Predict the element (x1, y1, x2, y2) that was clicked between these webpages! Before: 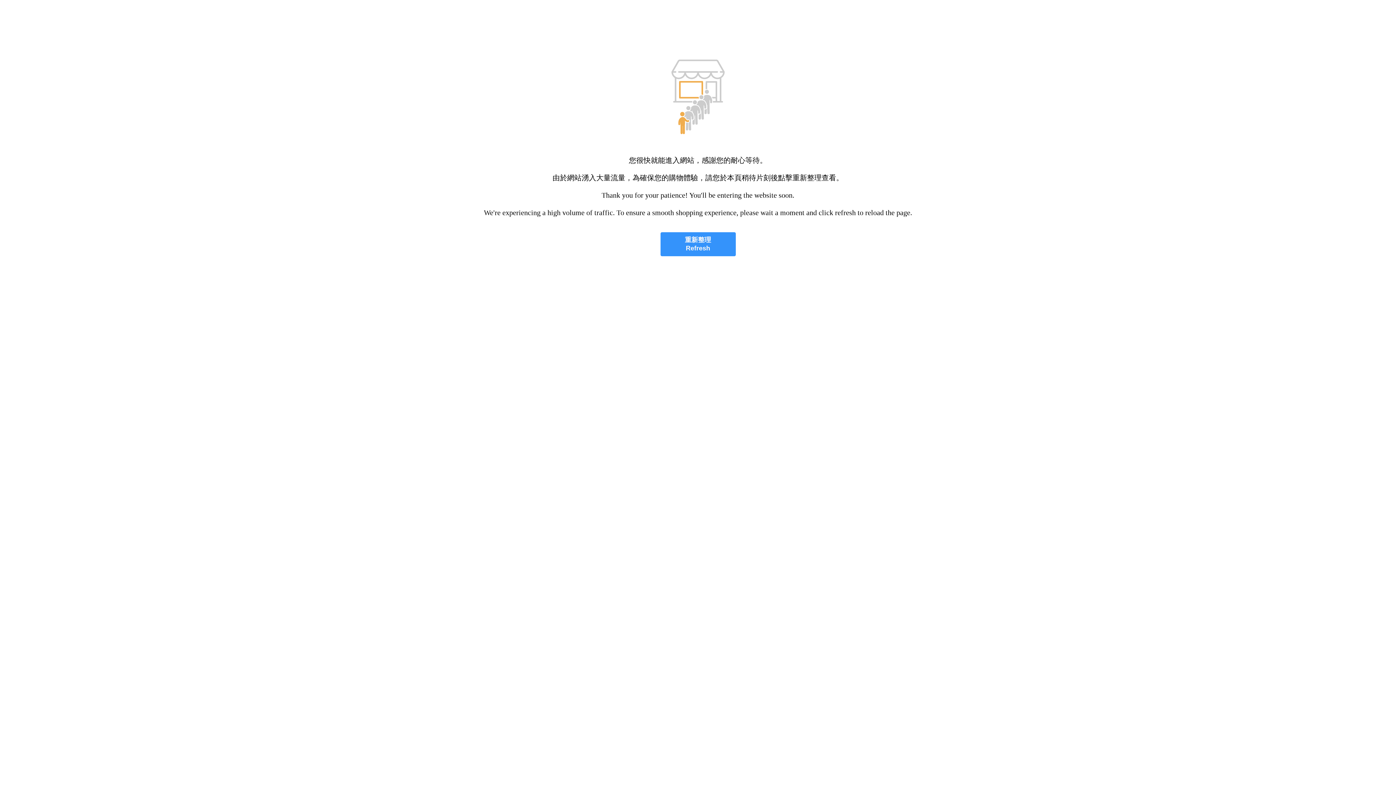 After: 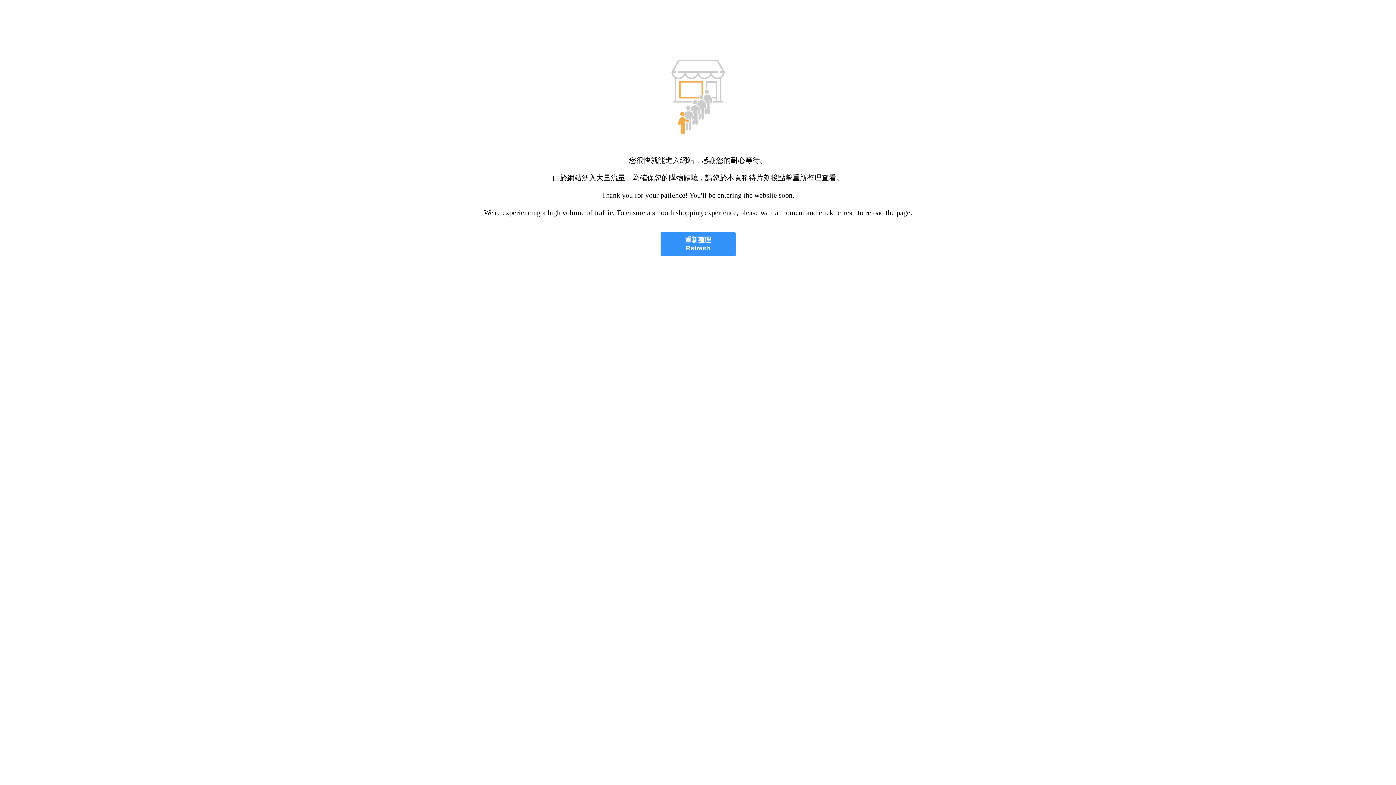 Action: label: 重新整理
Refresh bbox: (660, 232, 735, 256)